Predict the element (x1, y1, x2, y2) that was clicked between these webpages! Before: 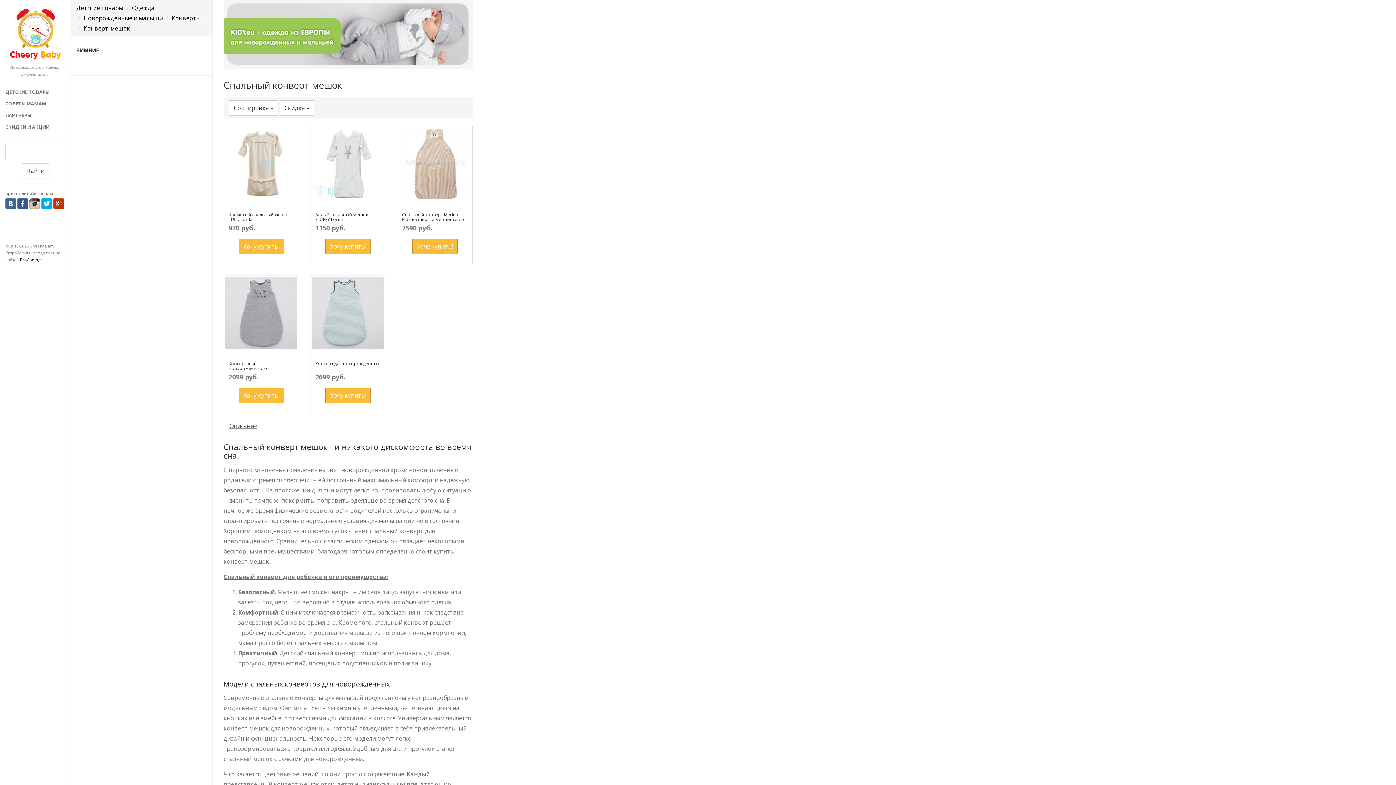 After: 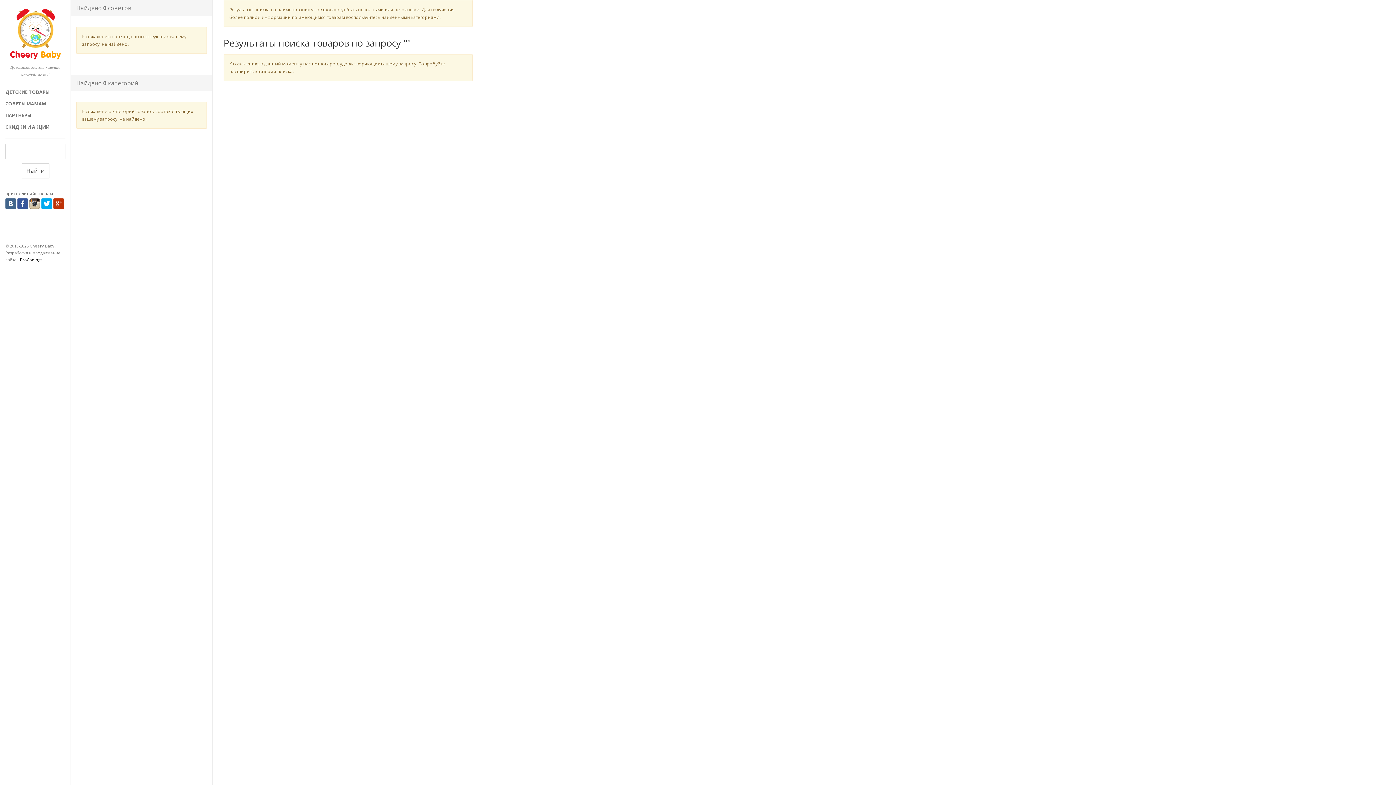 Action: bbox: (21, 163, 49, 178) label: Найти